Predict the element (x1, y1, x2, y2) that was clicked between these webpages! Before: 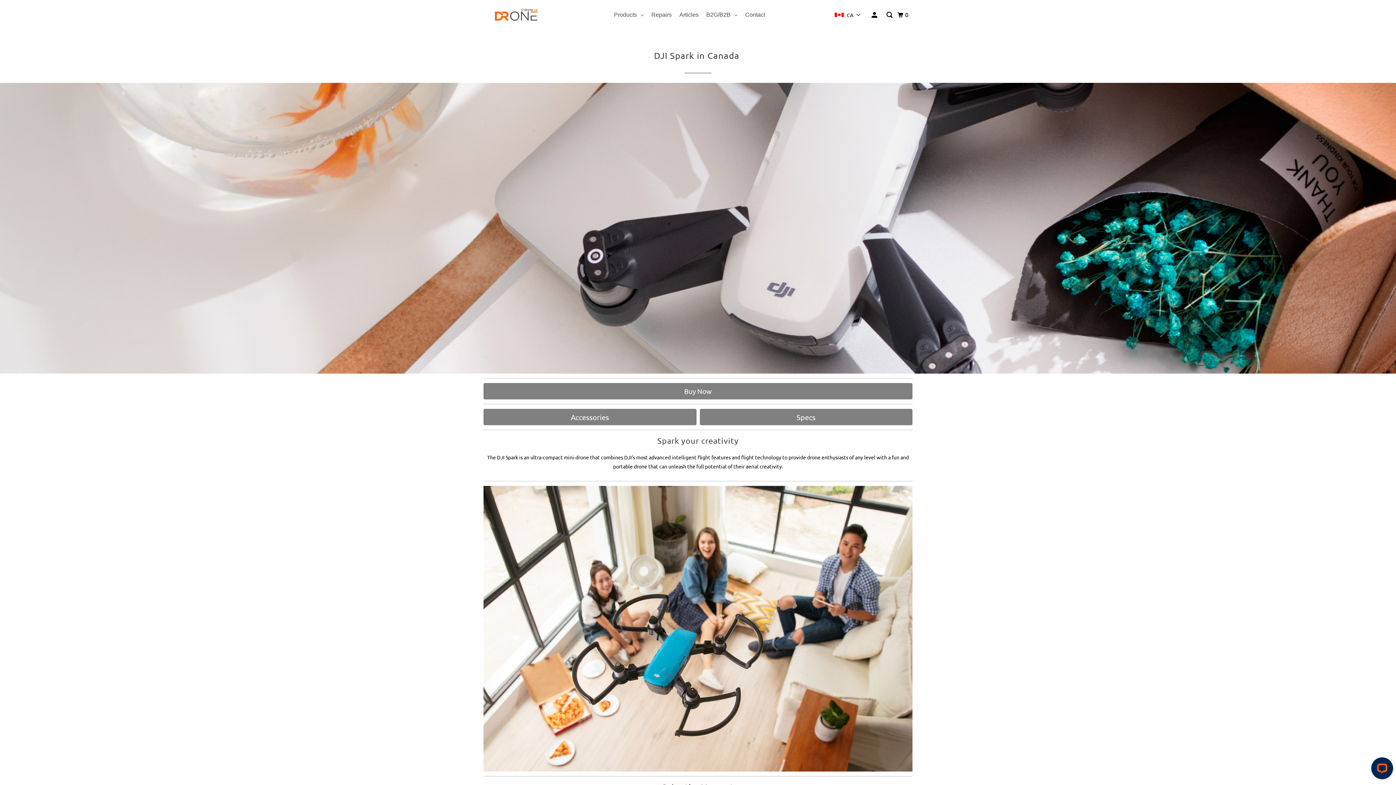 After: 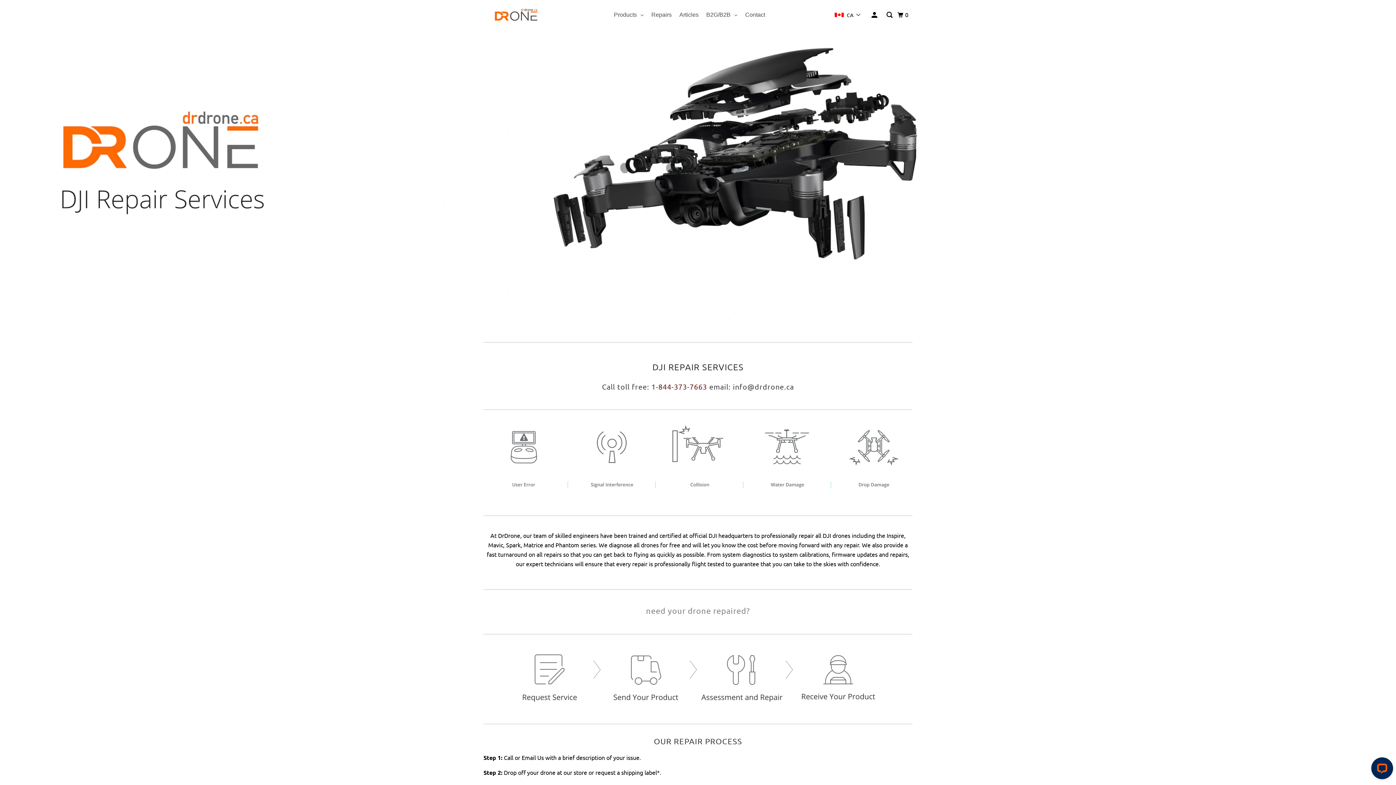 Action: label: Repairs bbox: (647, 5, 675, 24)